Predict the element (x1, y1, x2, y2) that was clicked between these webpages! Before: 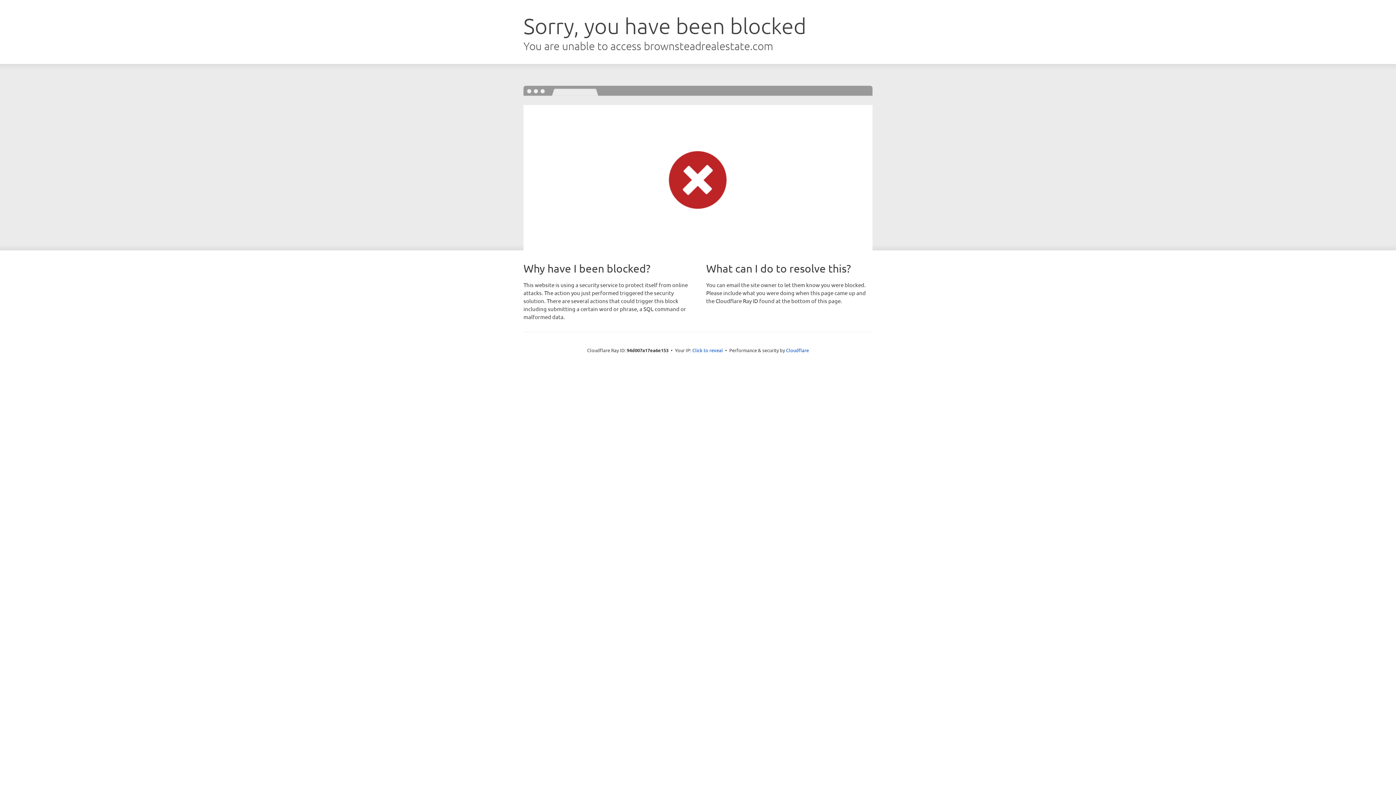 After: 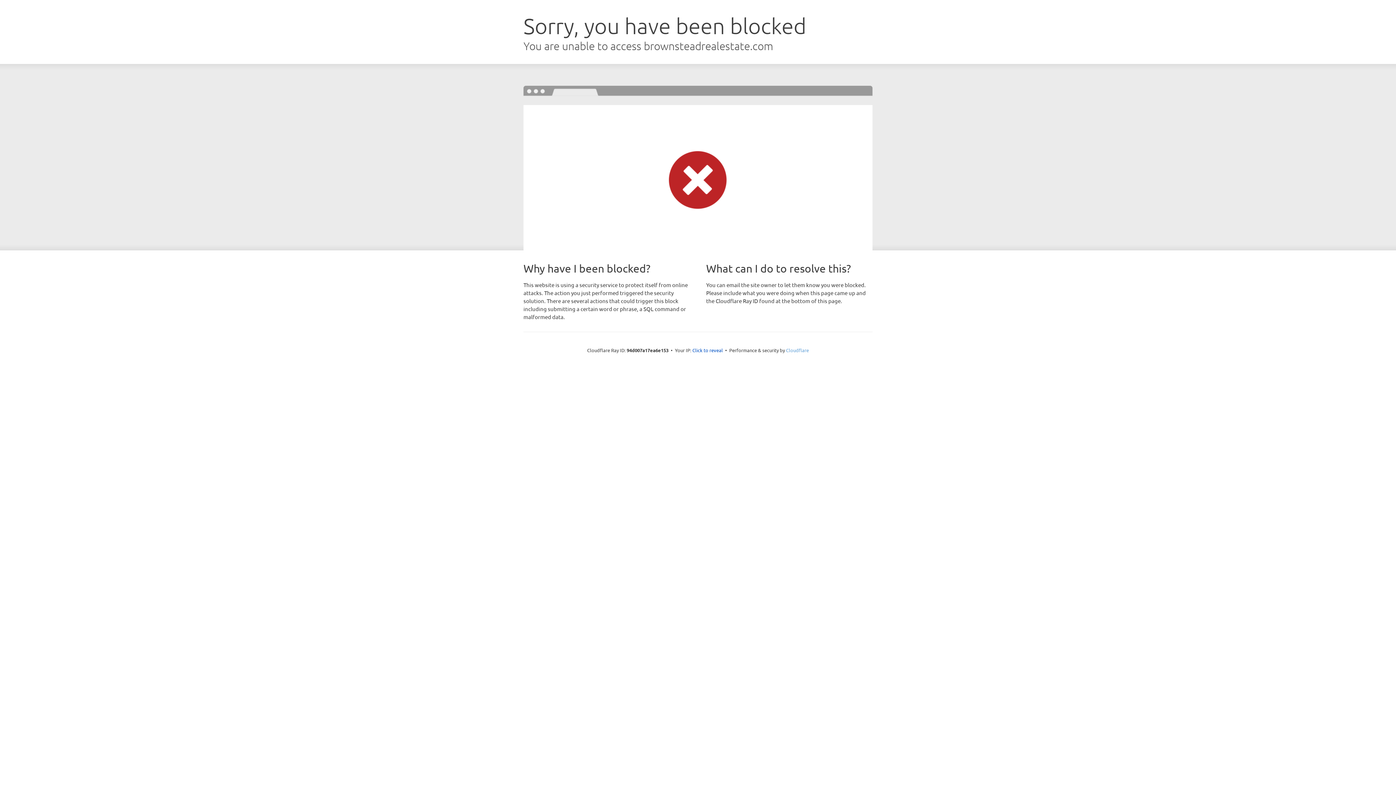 Action: bbox: (786, 347, 809, 353) label: Cloudflare